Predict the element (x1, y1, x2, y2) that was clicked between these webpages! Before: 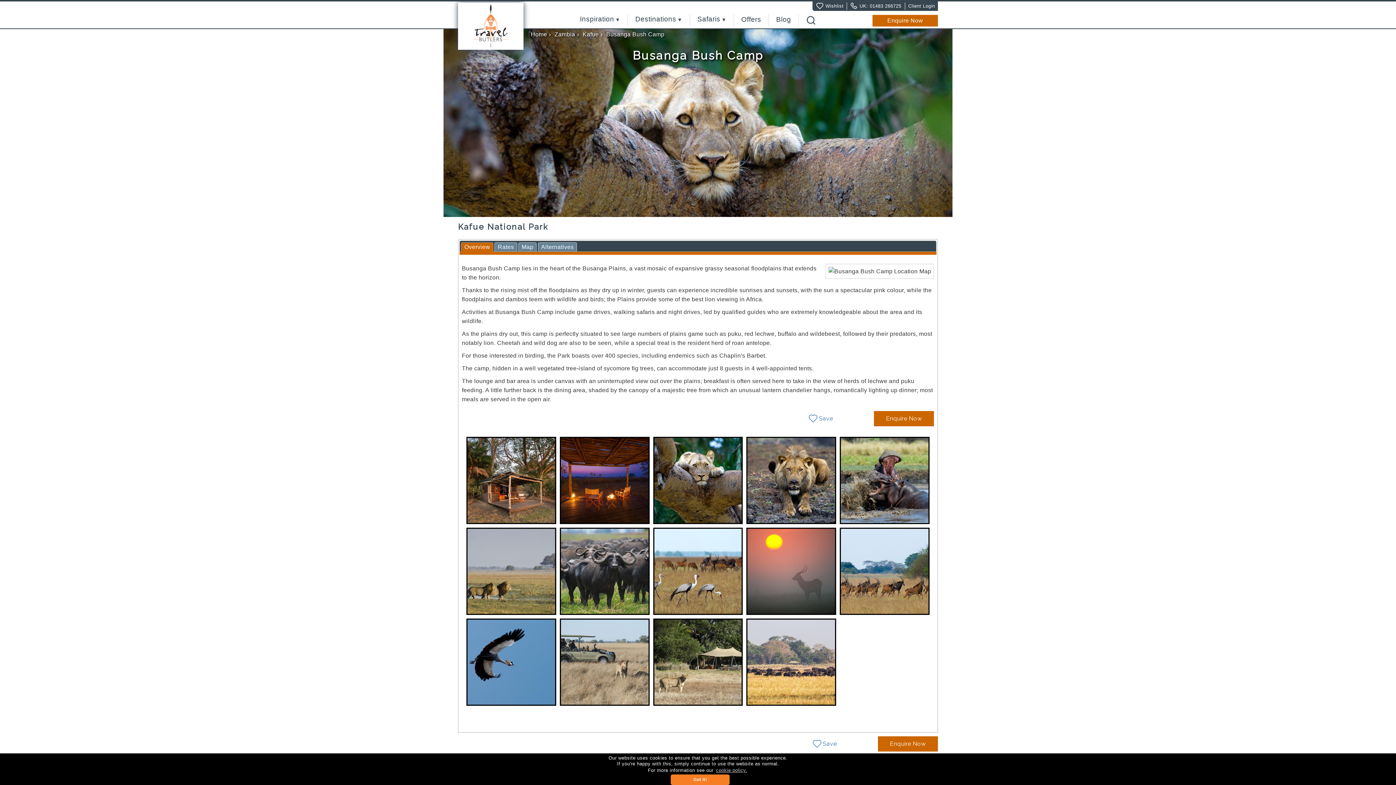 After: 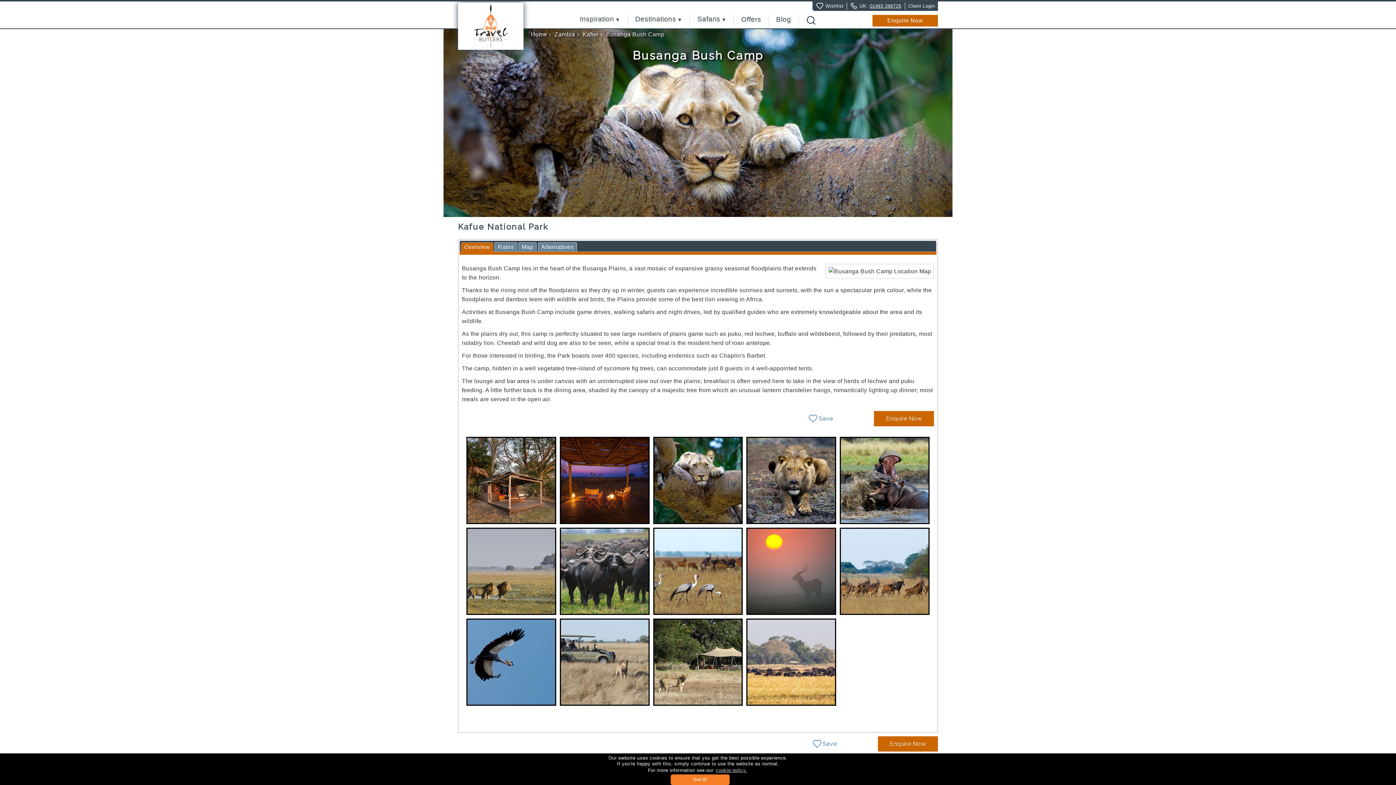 Action: bbox: (869, 3, 901, 8) label: 01483 266725